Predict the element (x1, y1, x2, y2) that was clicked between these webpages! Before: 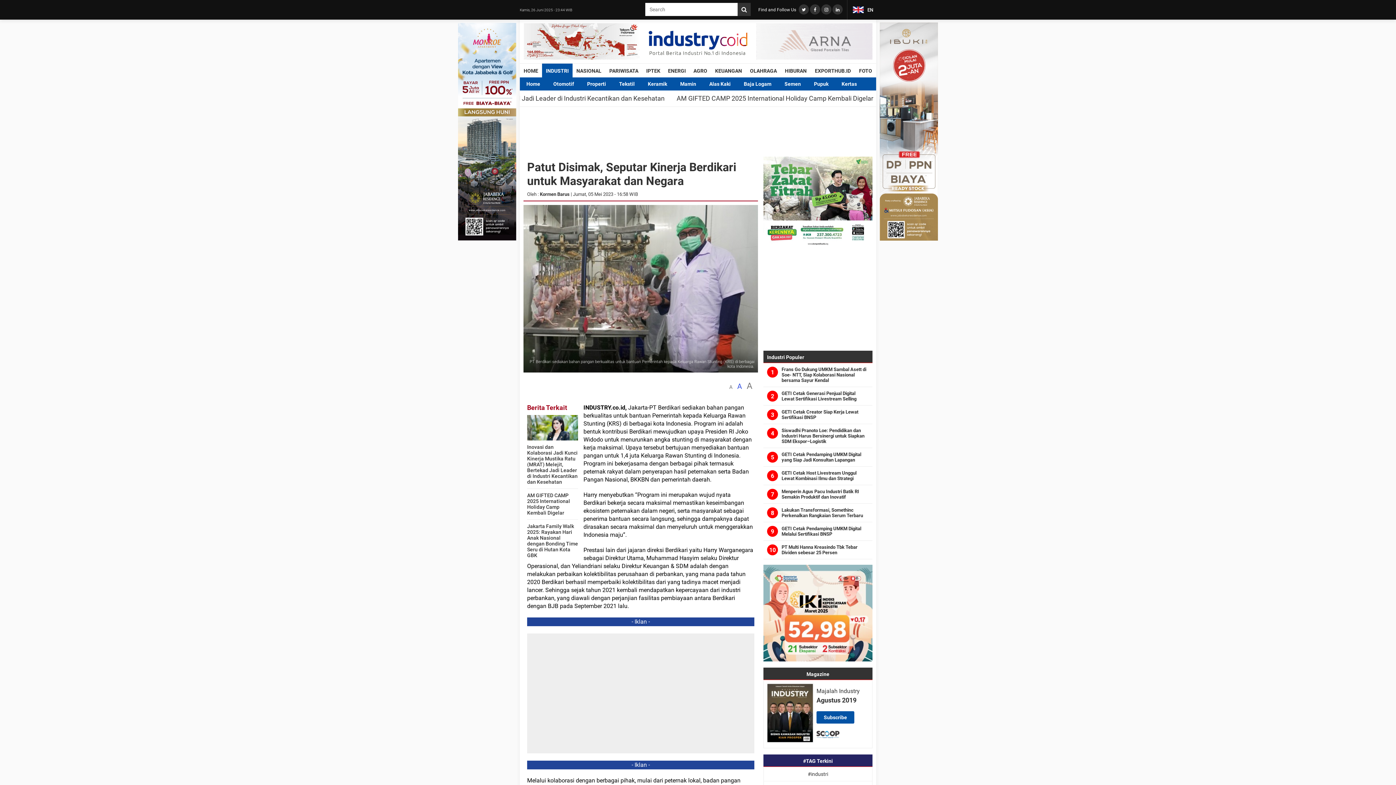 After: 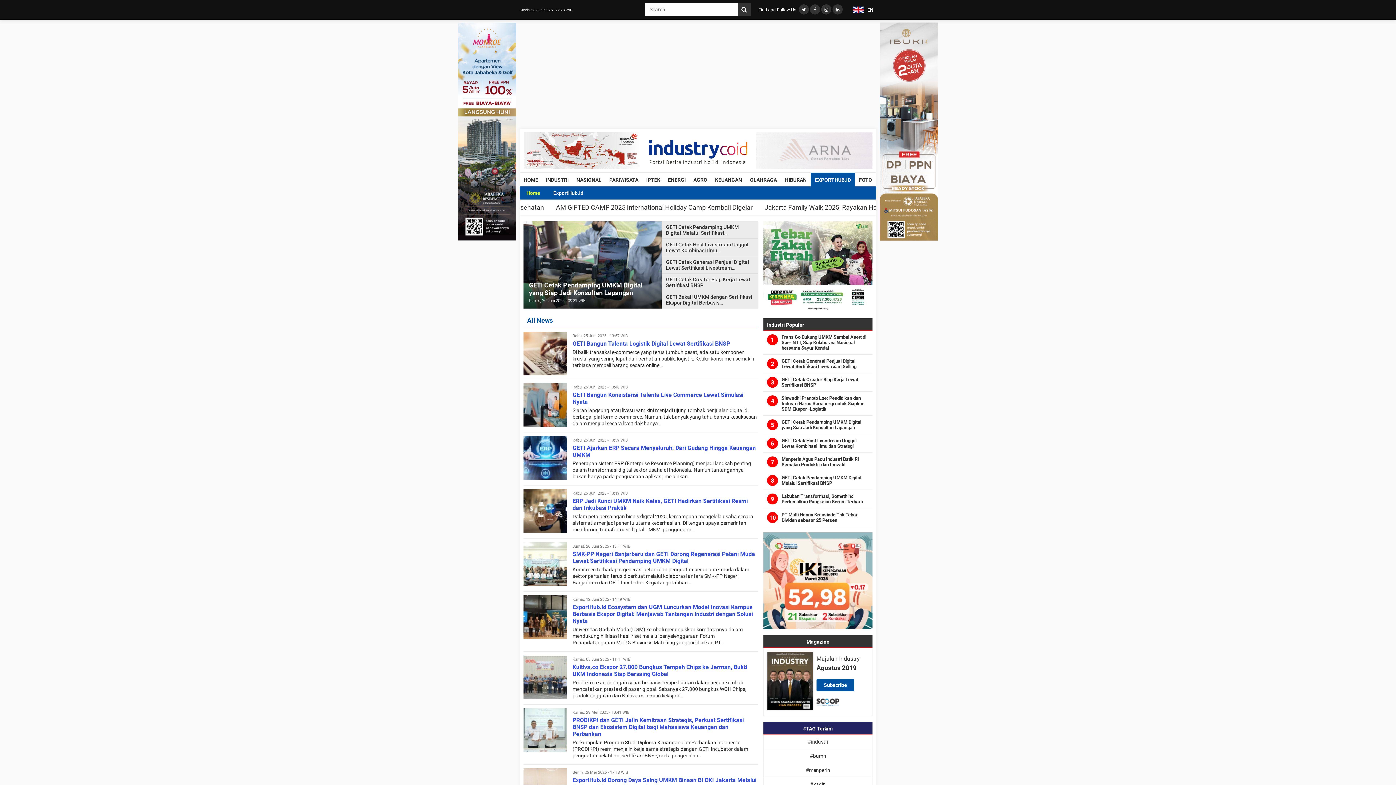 Action: bbox: (810, 63, 855, 77) label: EXPORTHUB.ID